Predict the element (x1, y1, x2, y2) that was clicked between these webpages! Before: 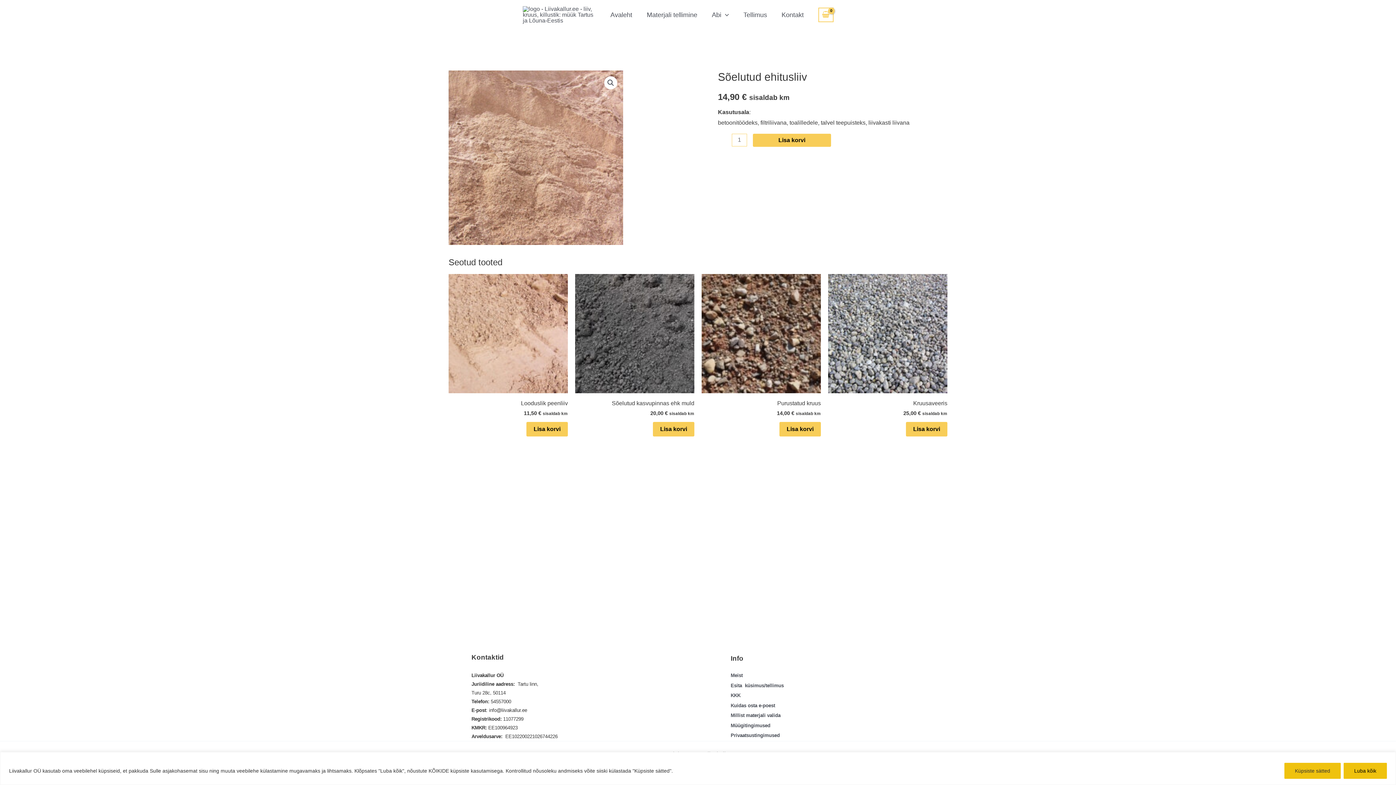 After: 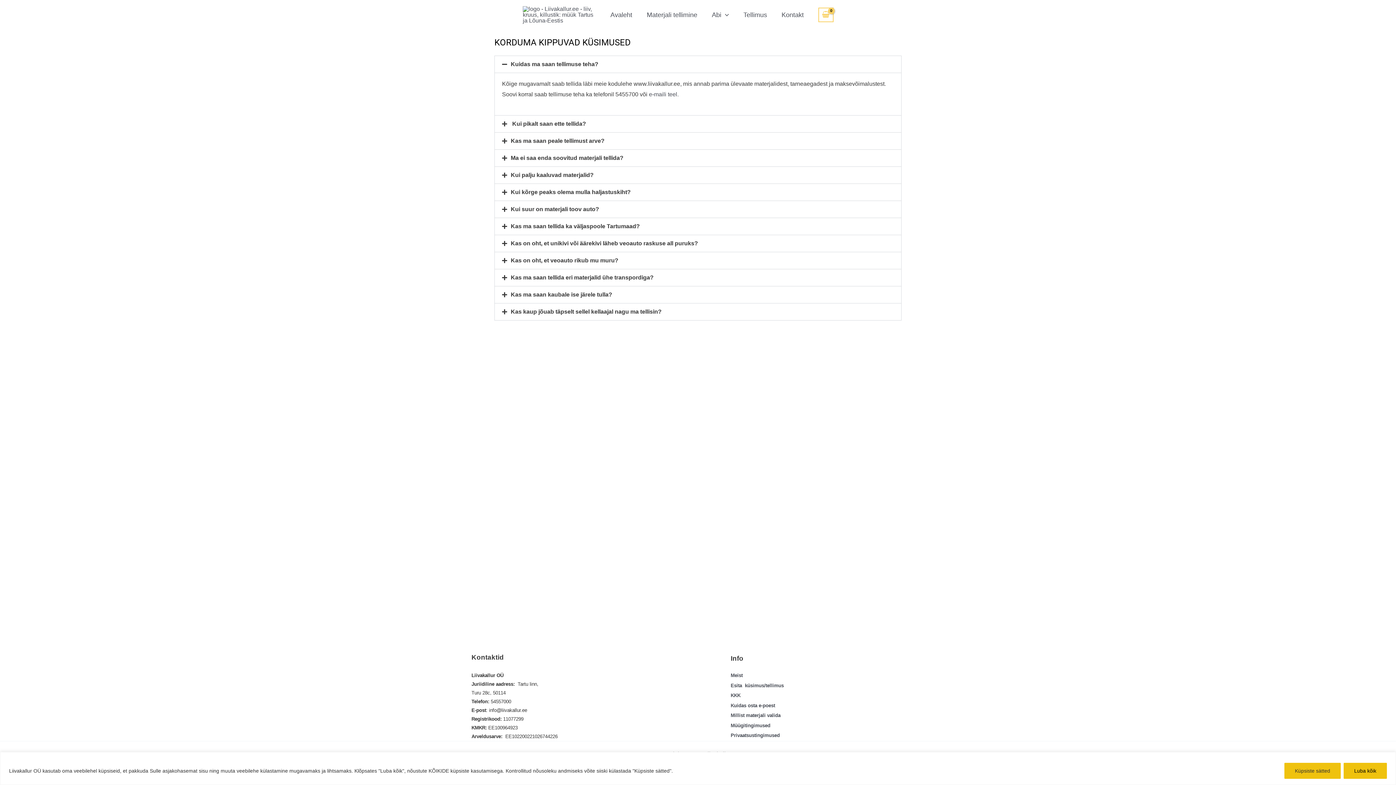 Action: bbox: (730, 693, 740, 698) label: KKK